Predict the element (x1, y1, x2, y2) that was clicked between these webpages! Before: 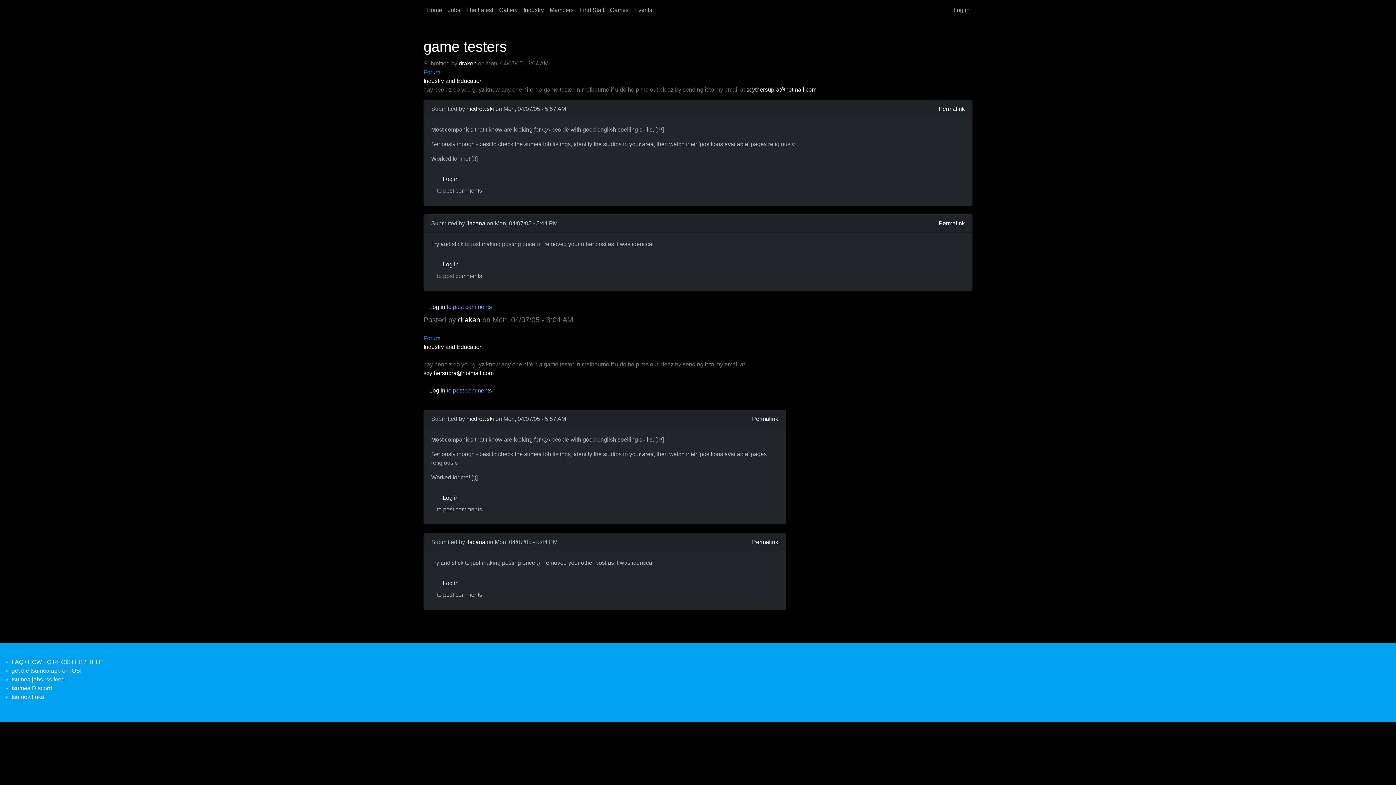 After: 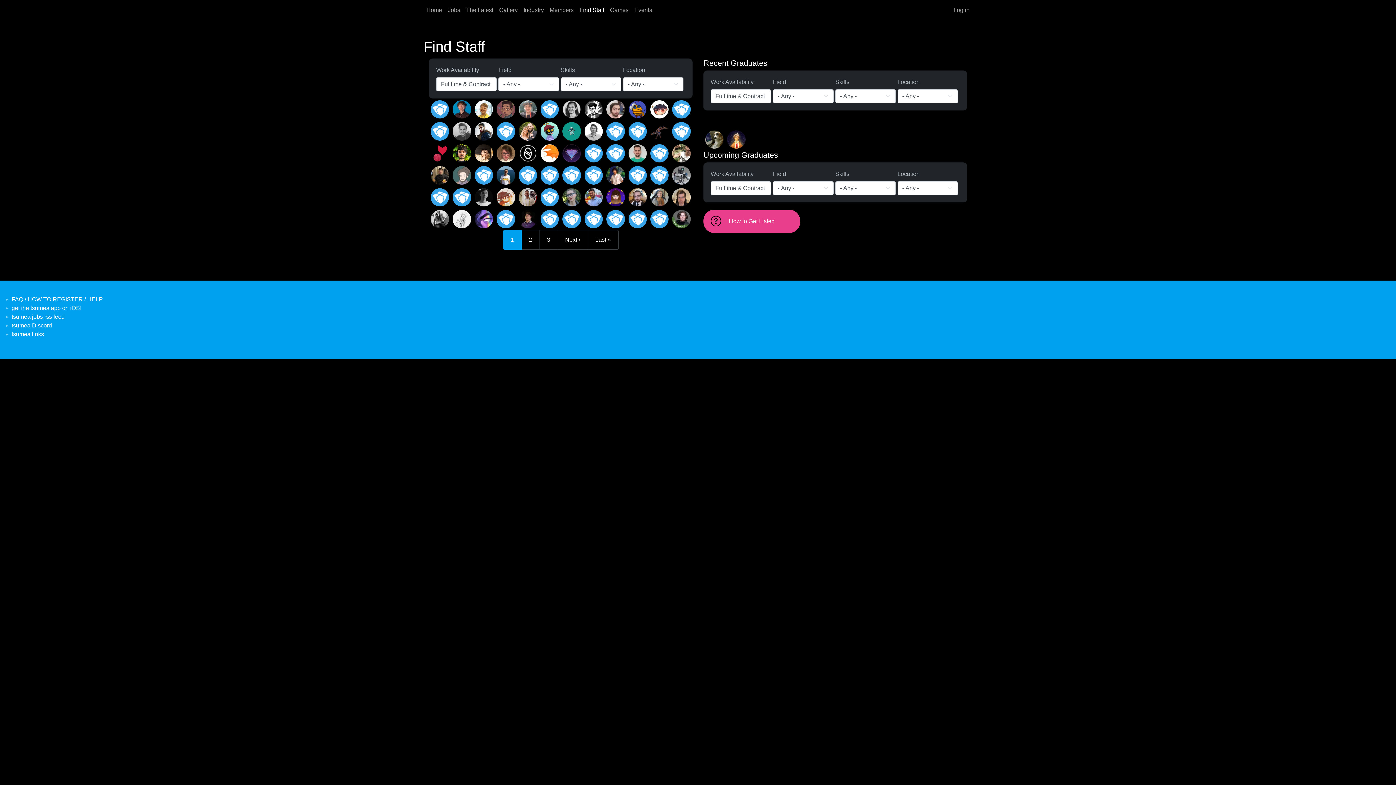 Action: label: Find Staff bbox: (576, 2, 607, 17)